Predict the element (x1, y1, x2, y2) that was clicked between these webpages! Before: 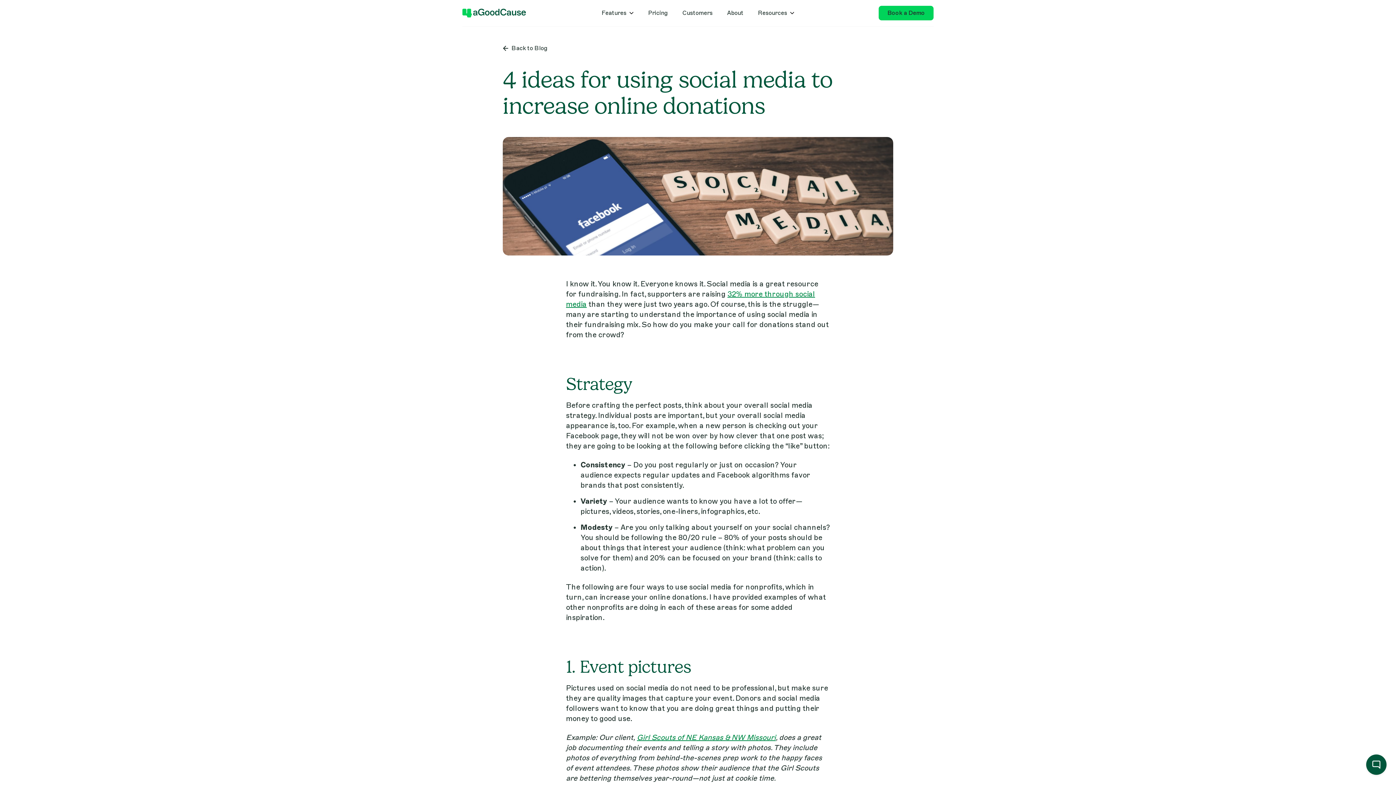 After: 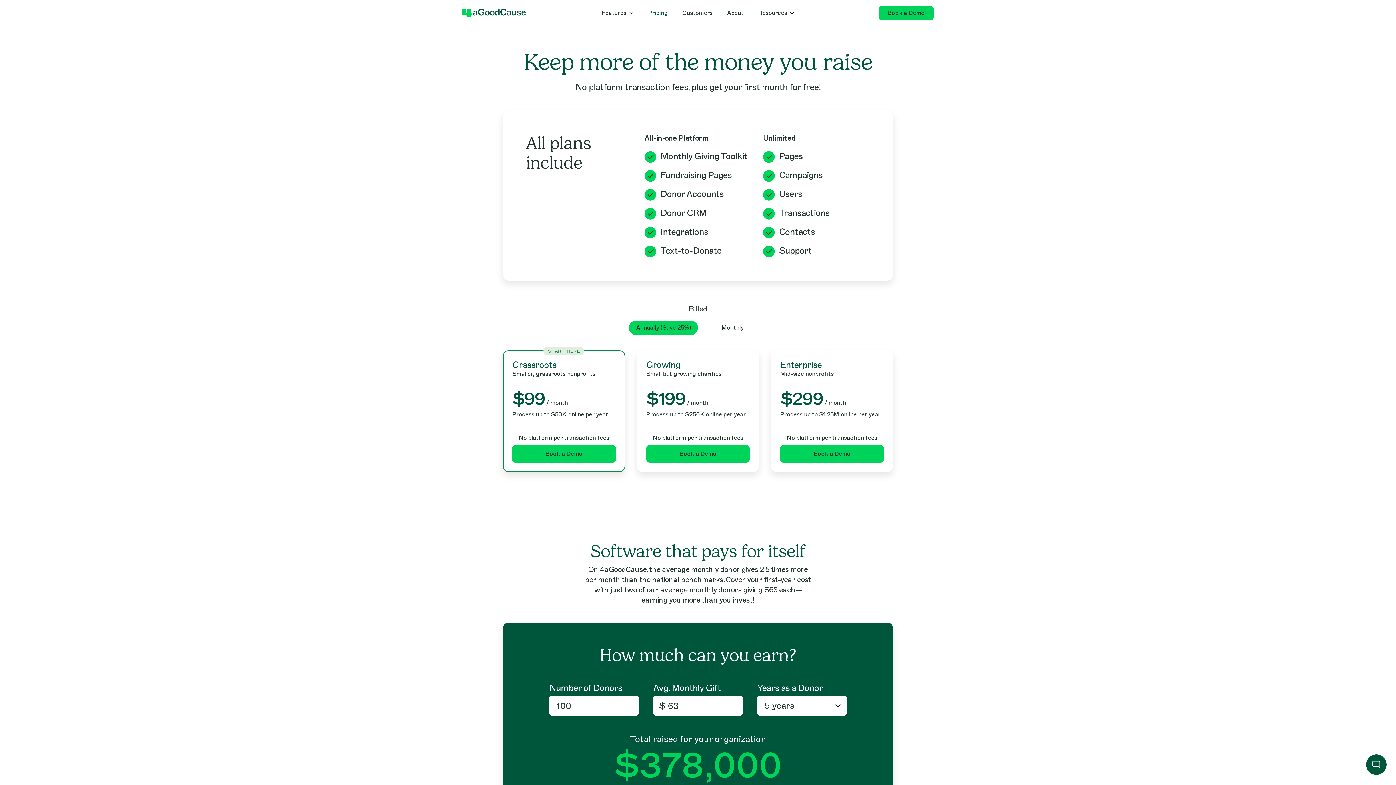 Action: label: Pricing bbox: (648, 5, 668, 20)